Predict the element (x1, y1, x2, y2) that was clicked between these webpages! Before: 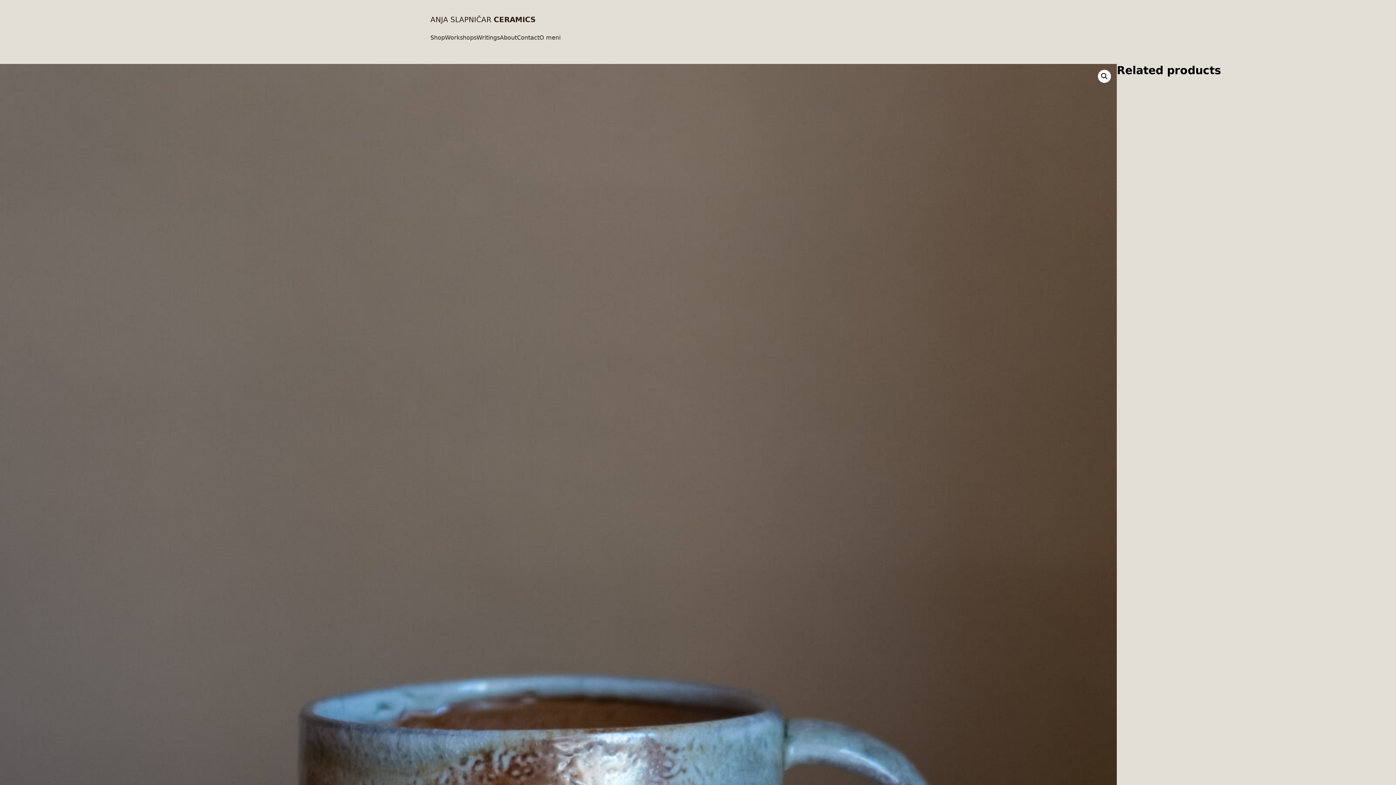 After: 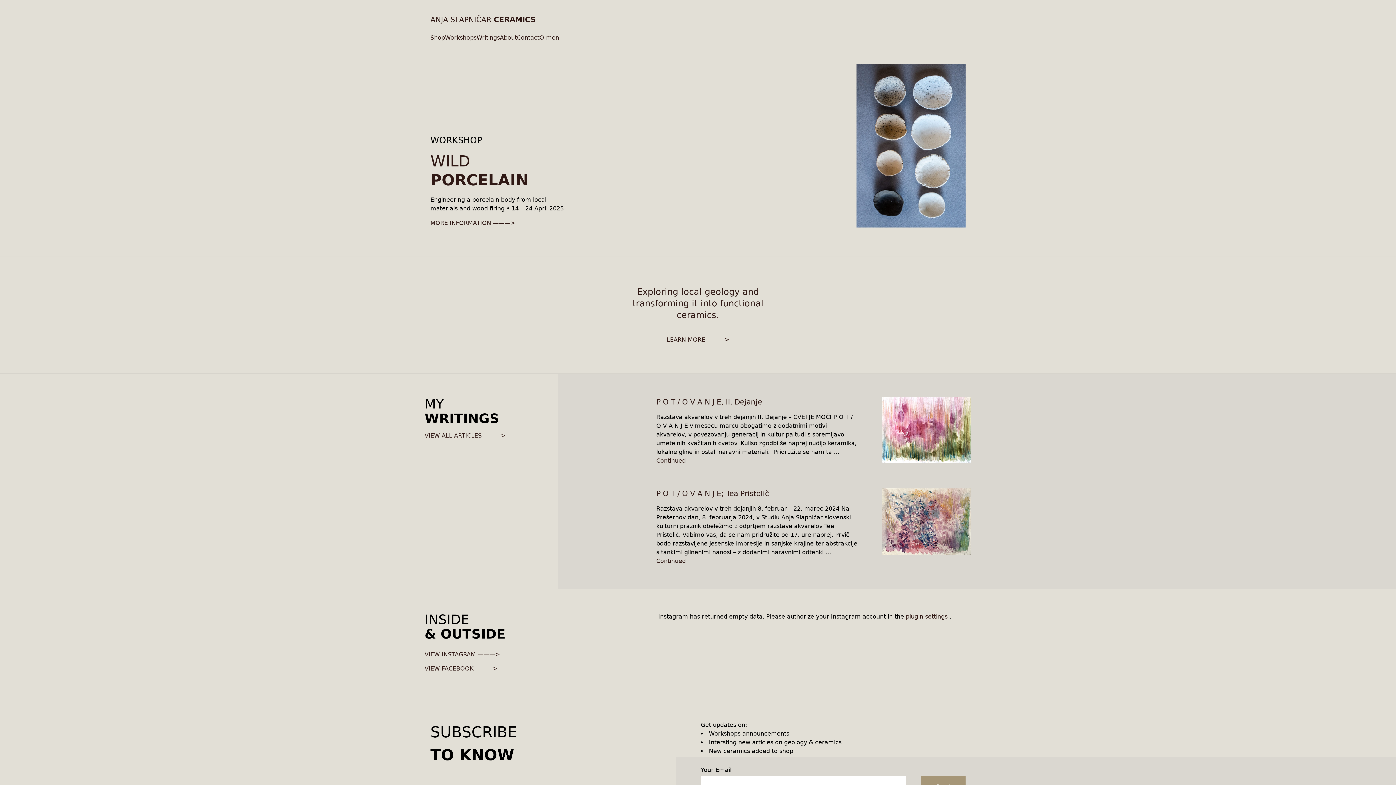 Action: label: ANJA SLAPNIČAR CERAMICS bbox: (430, 15, 535, 24)